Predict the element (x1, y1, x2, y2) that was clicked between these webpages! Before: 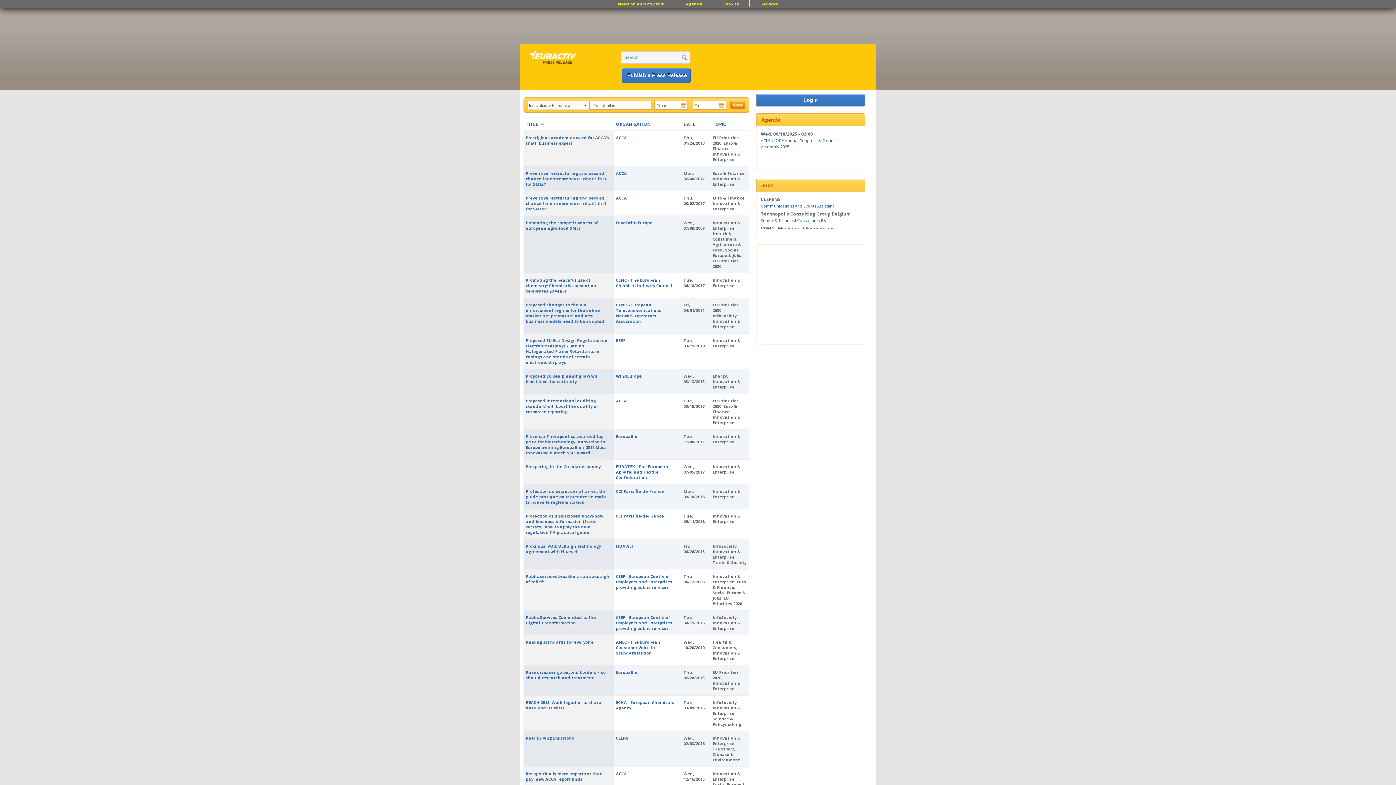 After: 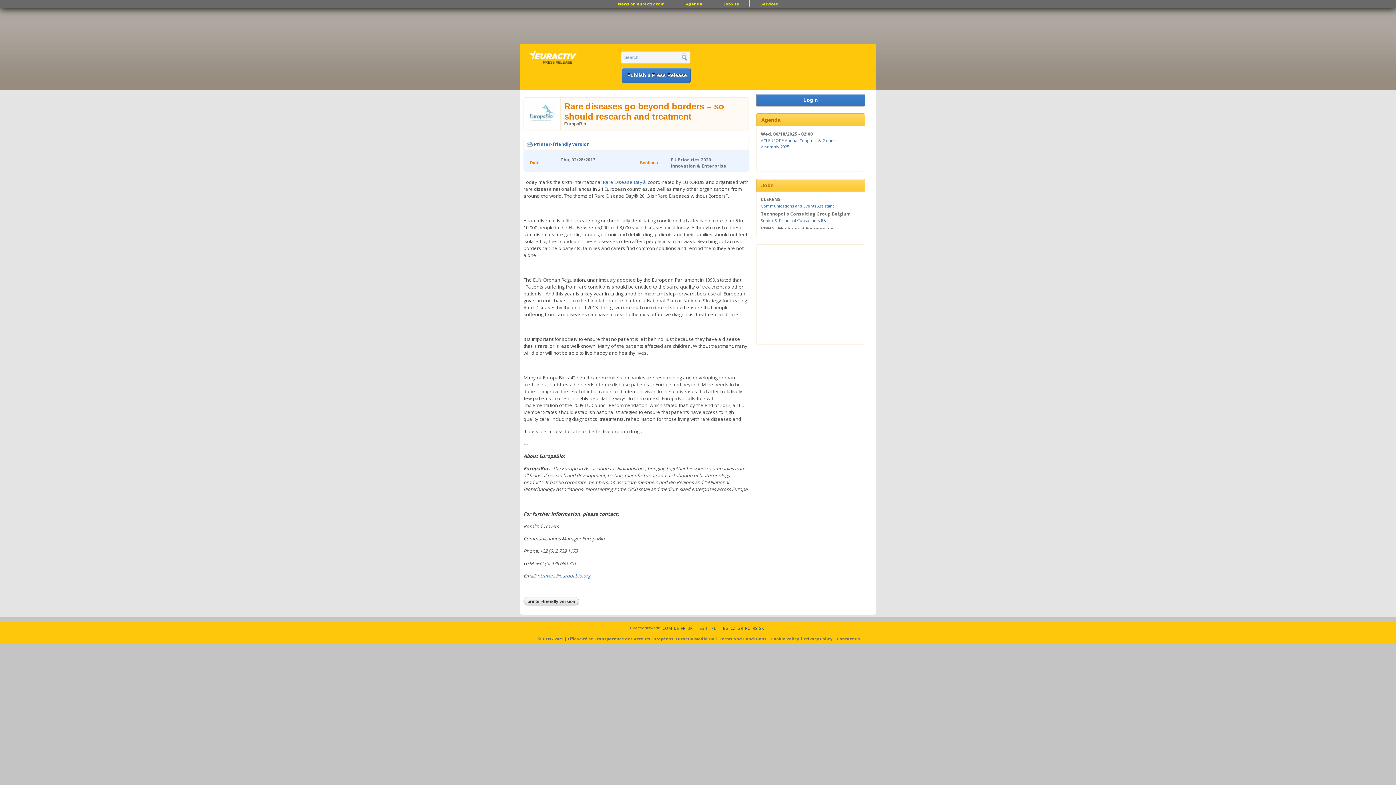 Action: label: Rare diseases go beyond borders – so should research and treatment bbox: (525, 669, 605, 680)